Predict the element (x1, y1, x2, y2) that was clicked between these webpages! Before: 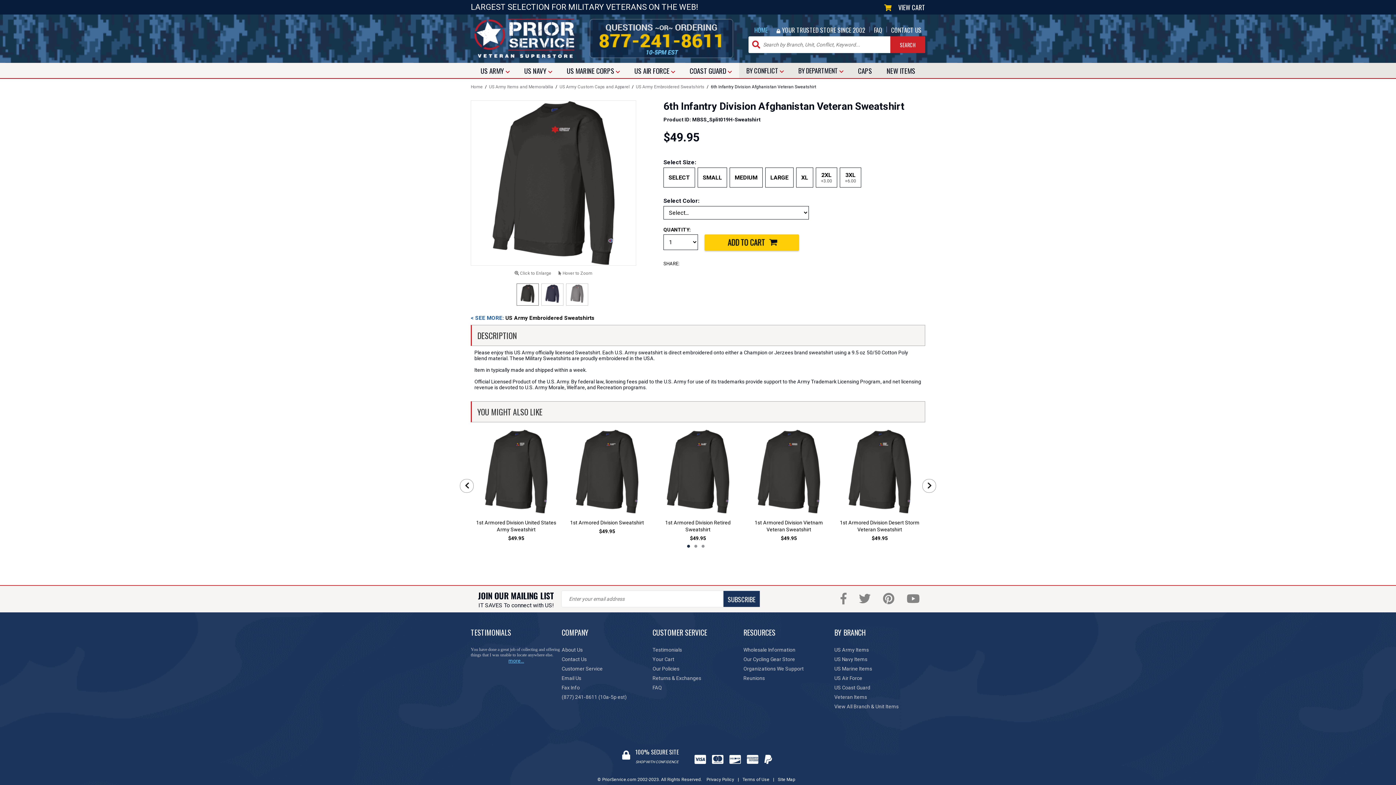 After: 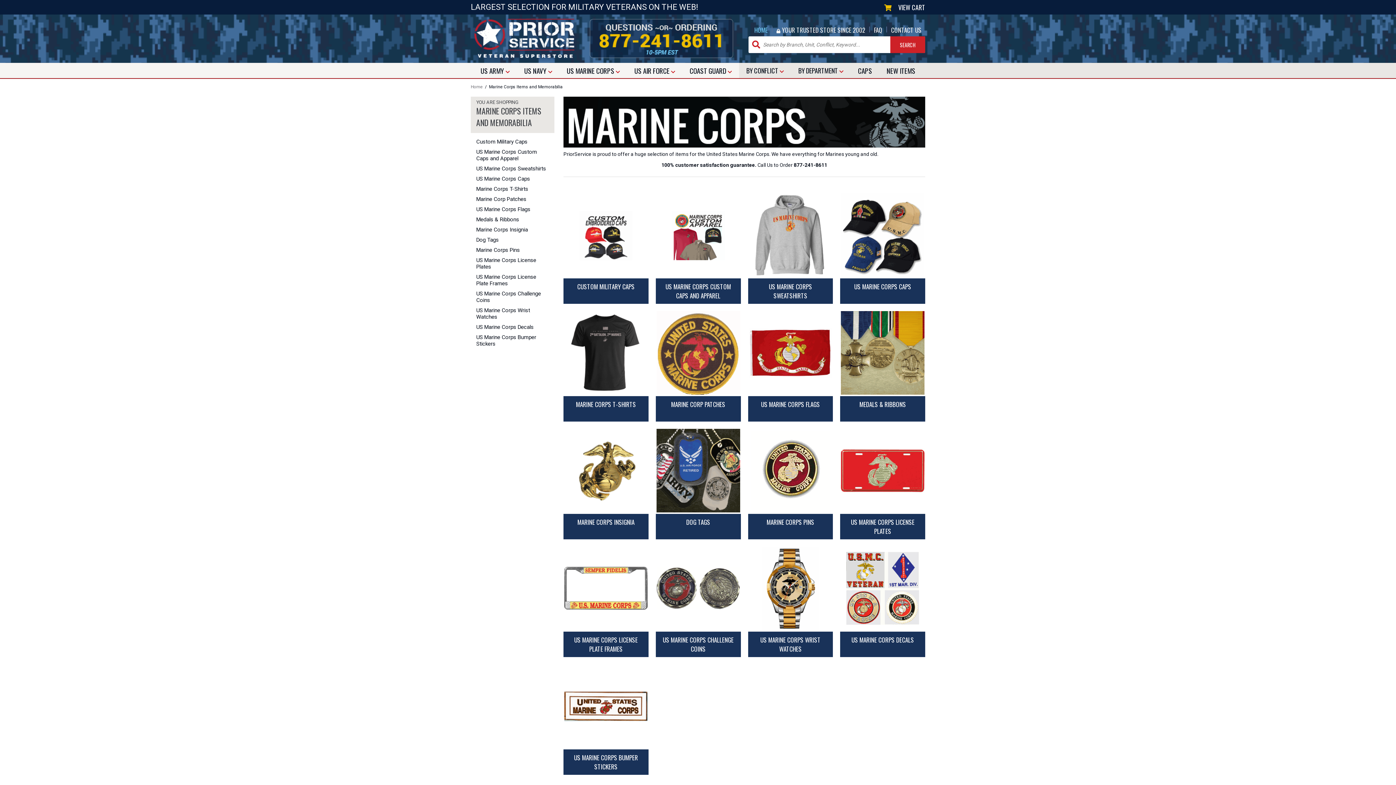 Action: label: US Marine Items bbox: (834, 664, 925, 673)